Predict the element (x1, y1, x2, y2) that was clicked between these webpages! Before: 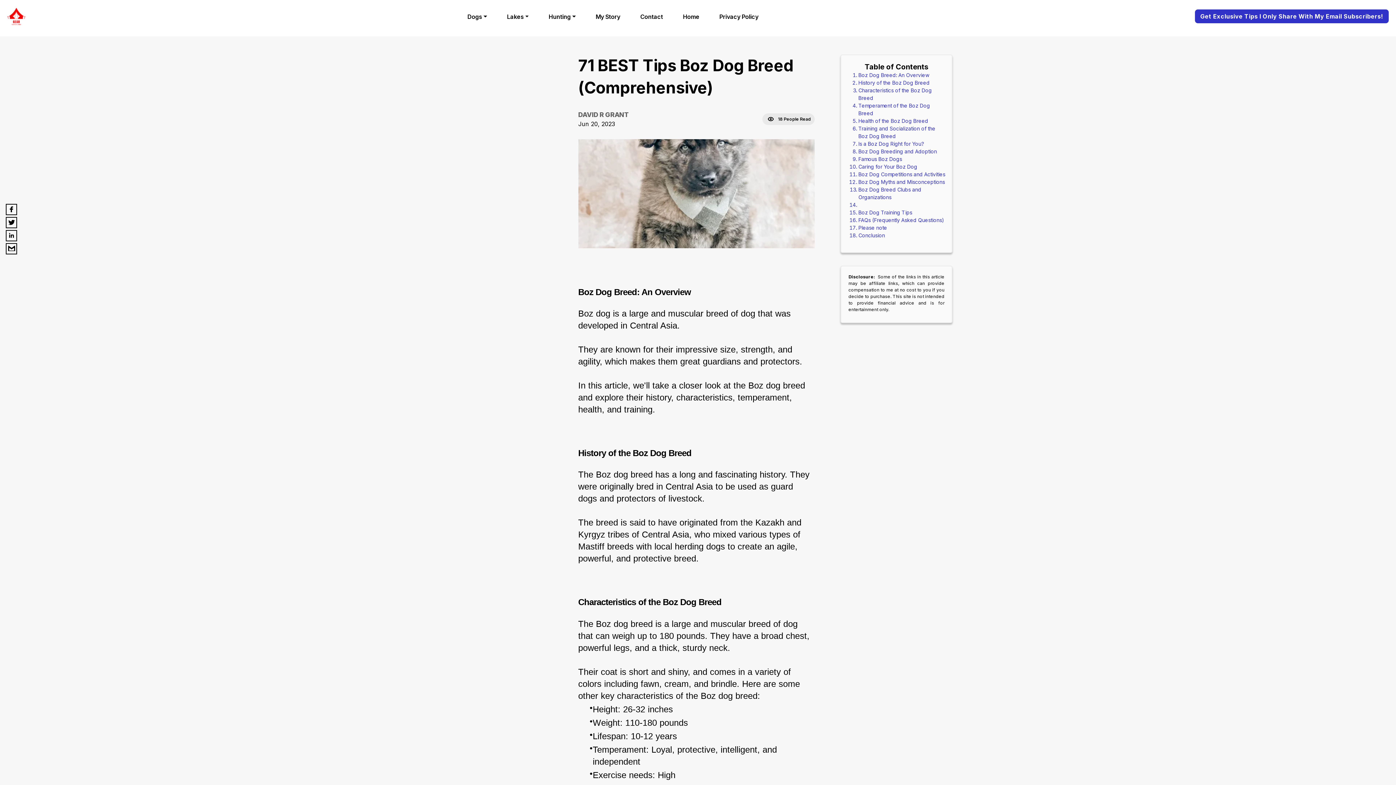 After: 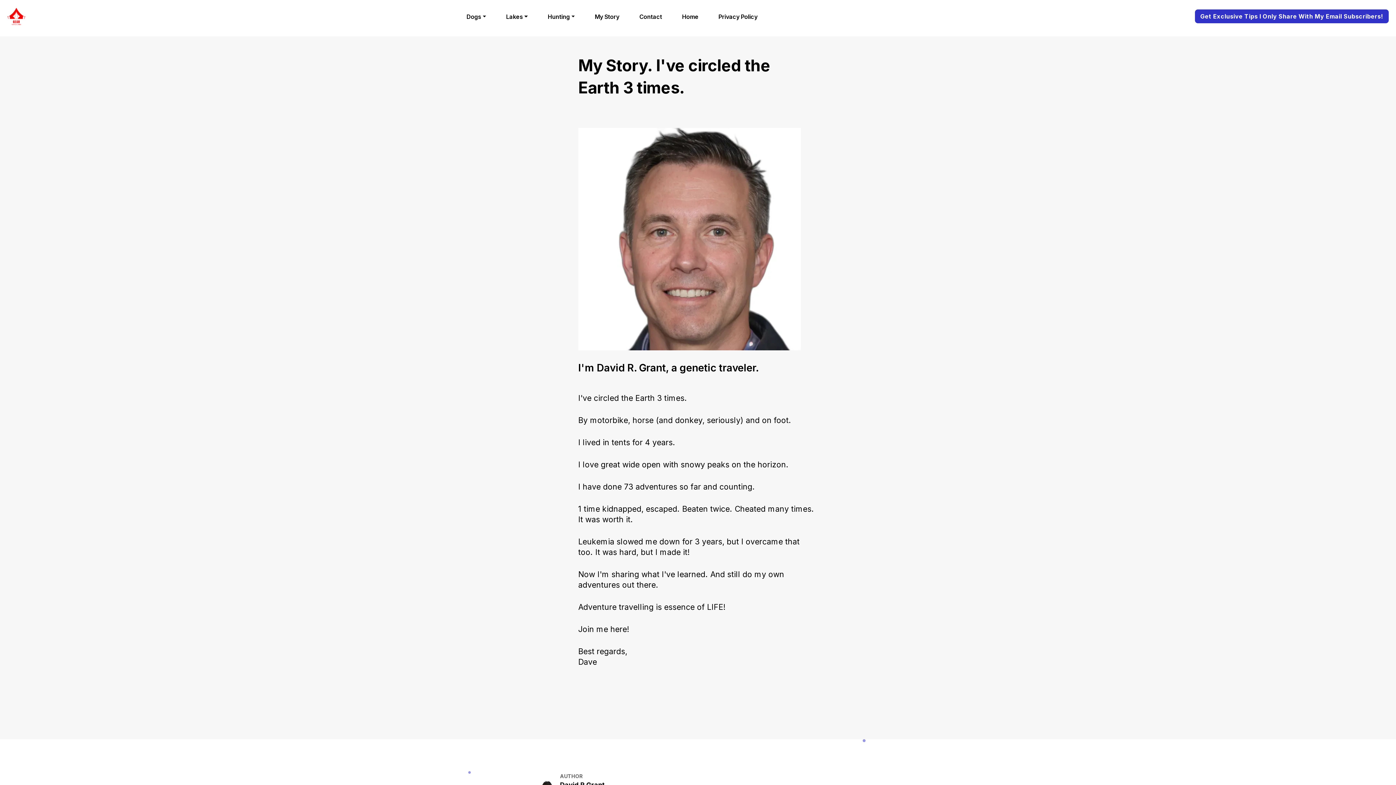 Action: bbox: (586, 9, 629, 23) label: My Story